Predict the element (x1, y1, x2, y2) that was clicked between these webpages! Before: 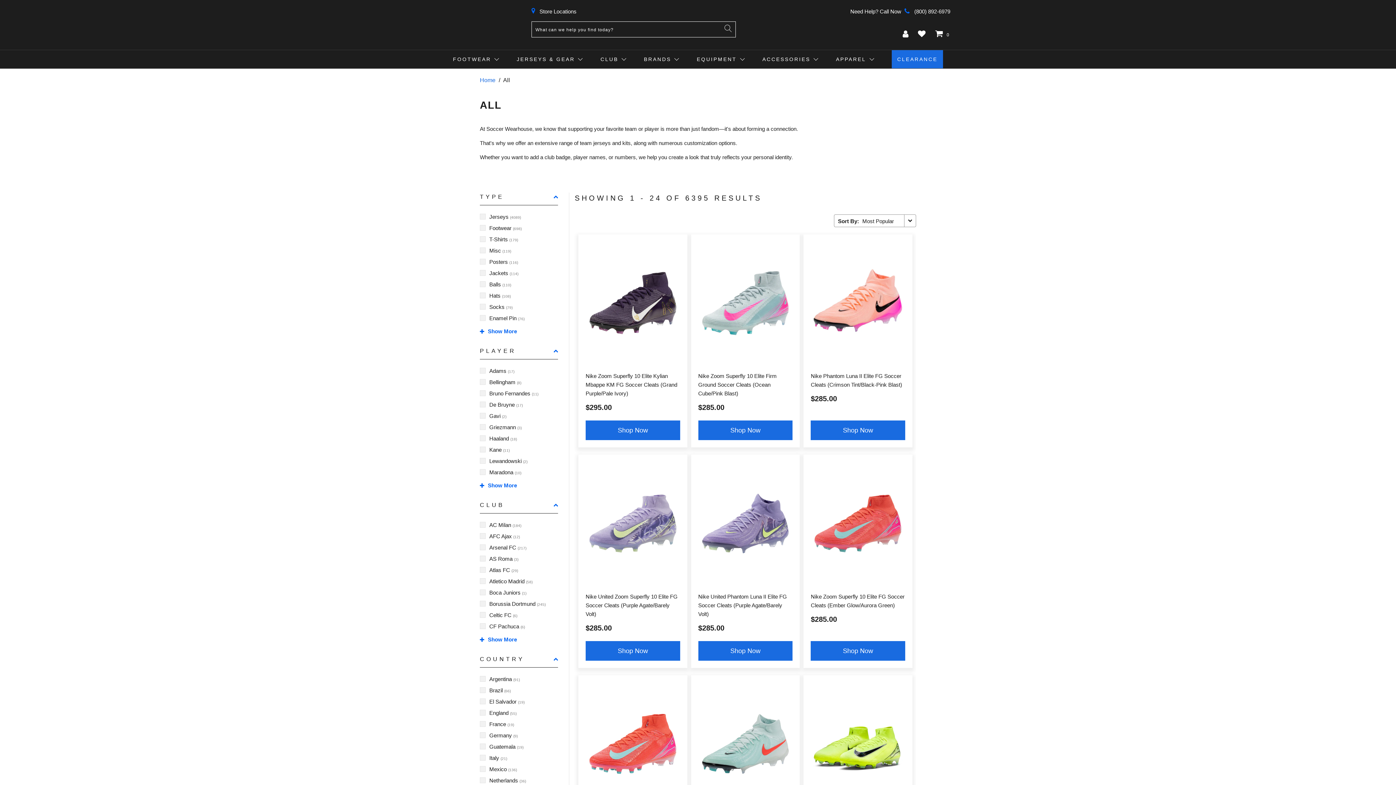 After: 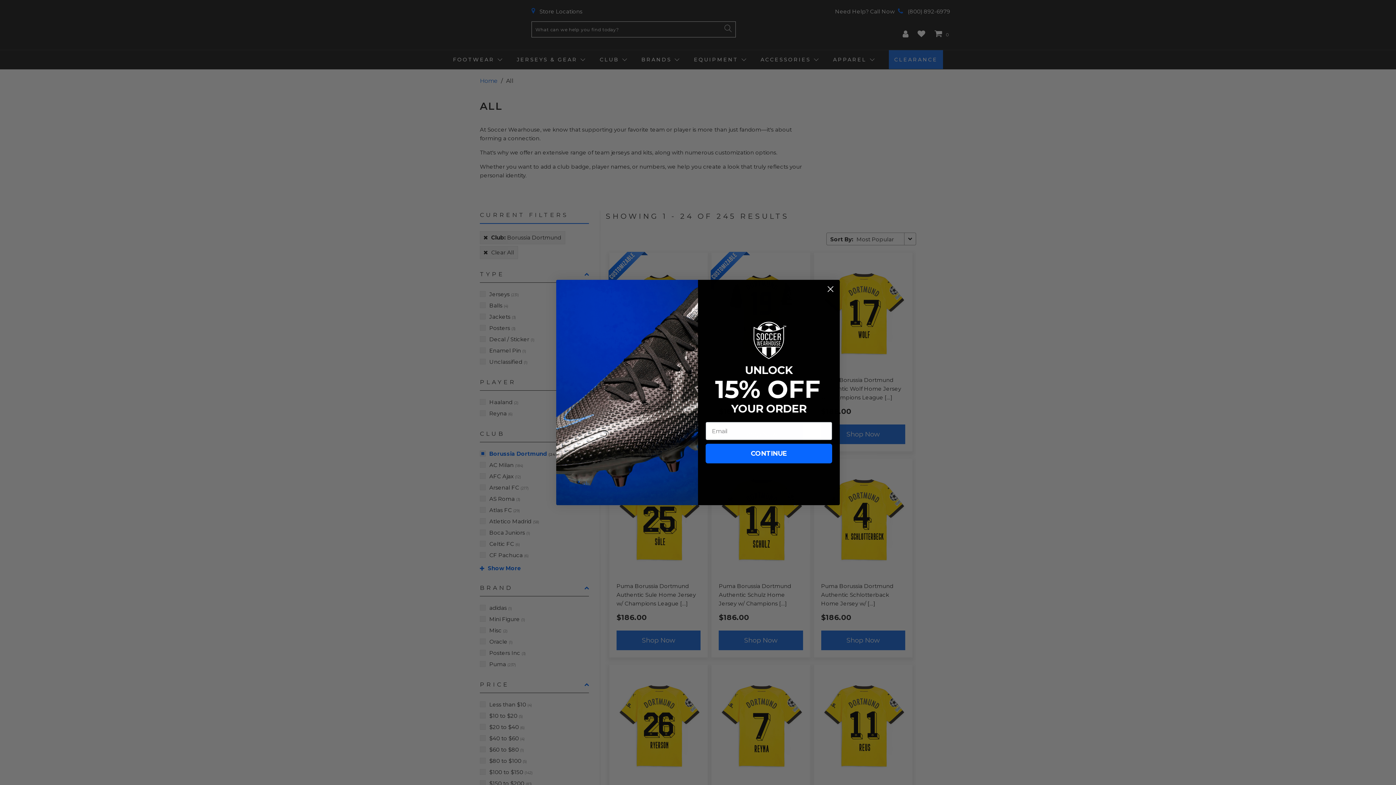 Action: label: Borussia Dortmund (245) bbox: (480, 618, 553, 627)